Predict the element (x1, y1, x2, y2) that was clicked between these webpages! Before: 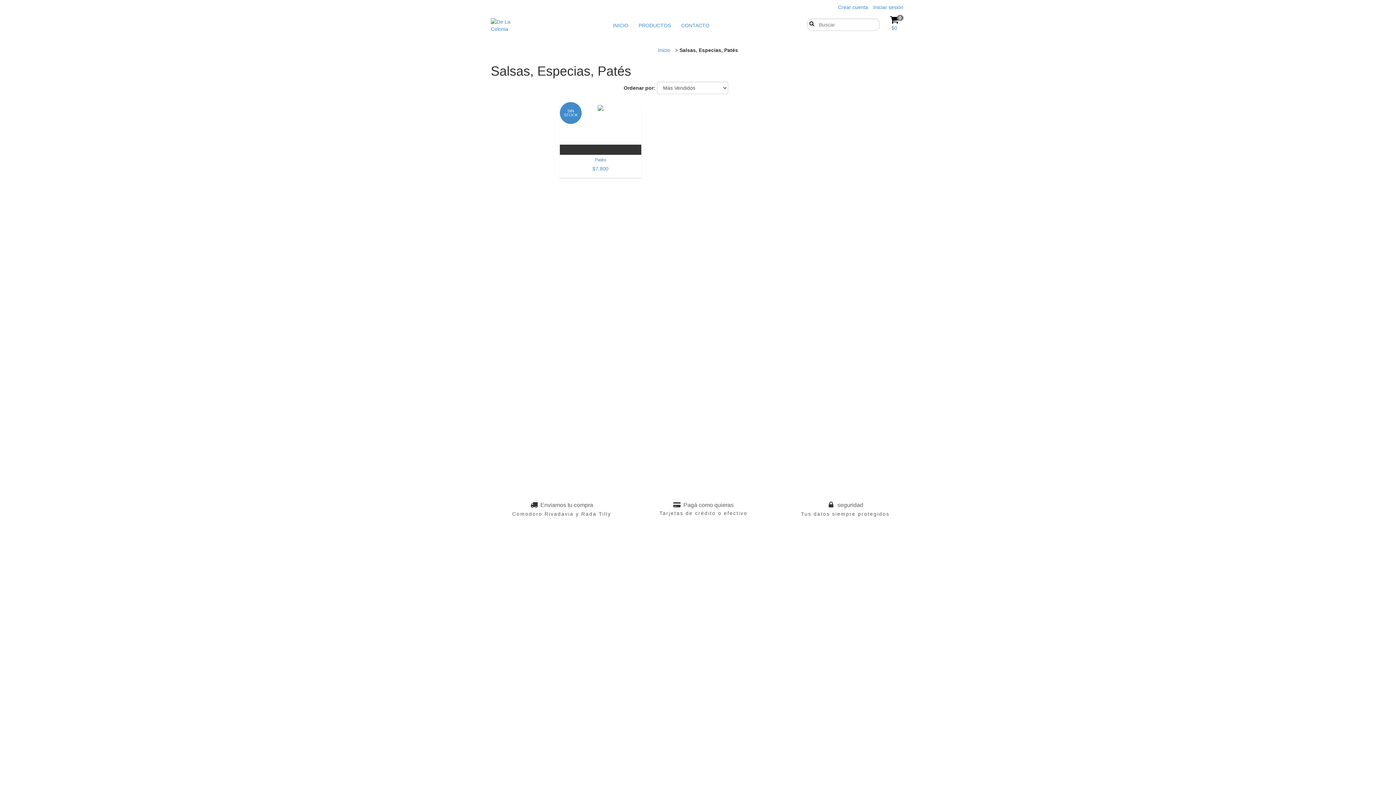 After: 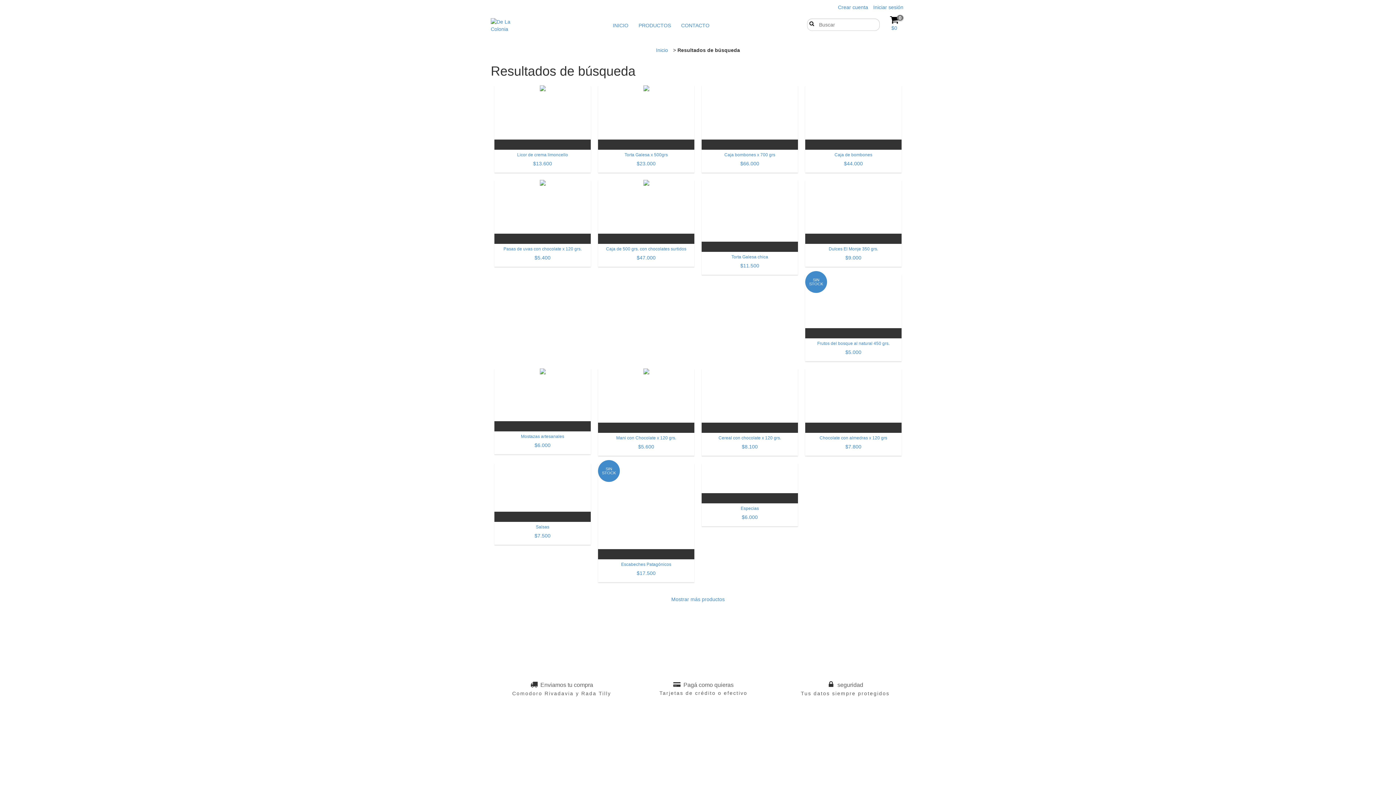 Action: label: Buscar bbox: (807, 20, 813, 26)